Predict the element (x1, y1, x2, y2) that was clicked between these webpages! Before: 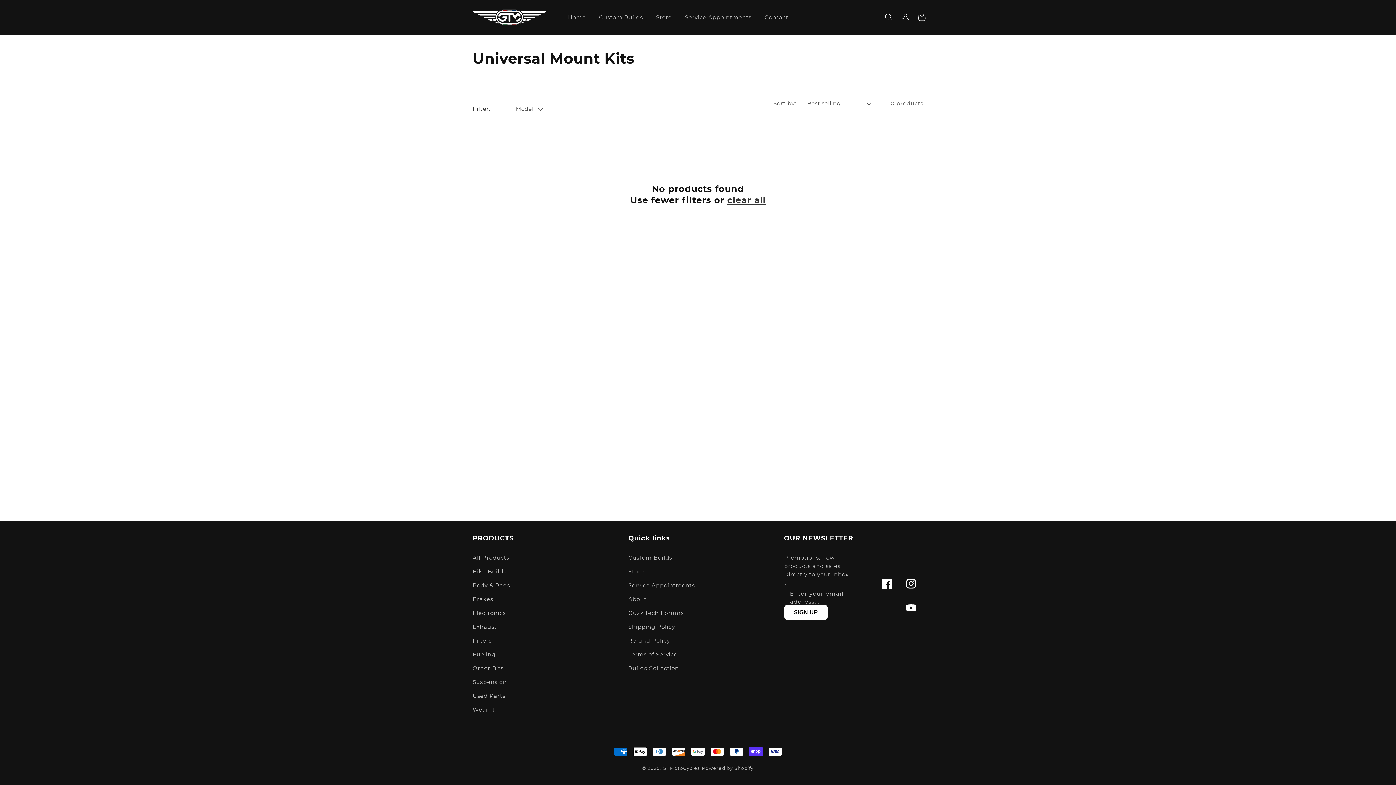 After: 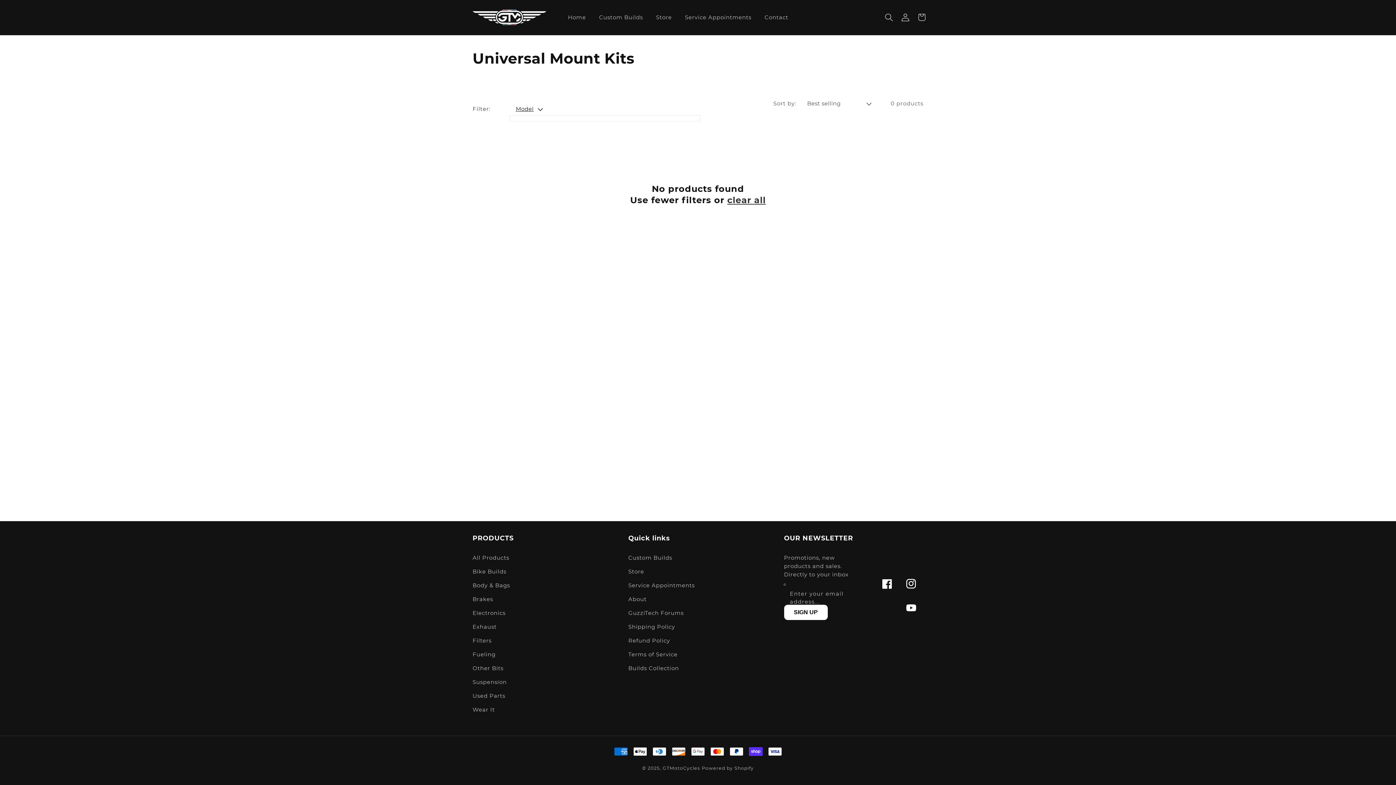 Action: label: Model bbox: (516, 105, 543, 112)